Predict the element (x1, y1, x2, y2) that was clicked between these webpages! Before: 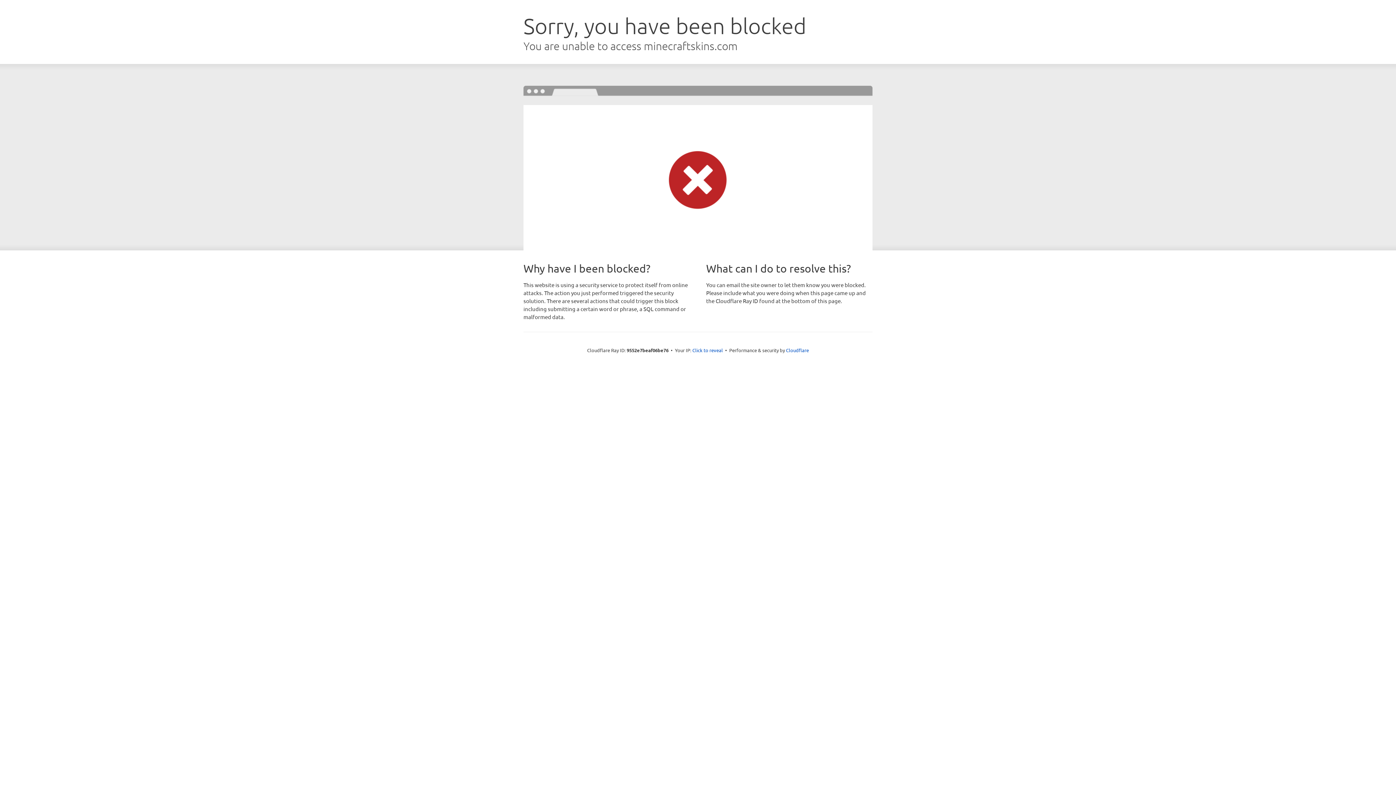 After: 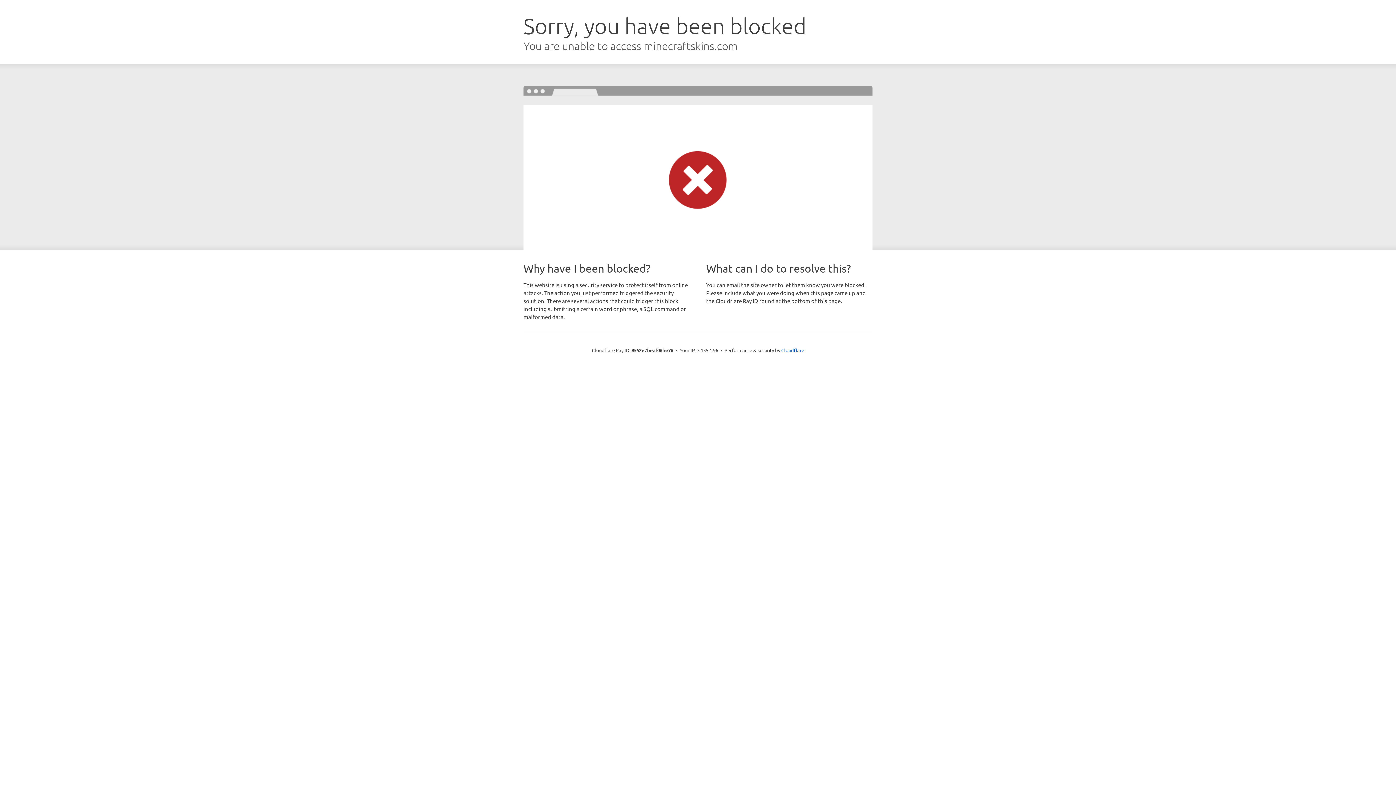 Action: label: Click to reveal bbox: (692, 346, 723, 353)